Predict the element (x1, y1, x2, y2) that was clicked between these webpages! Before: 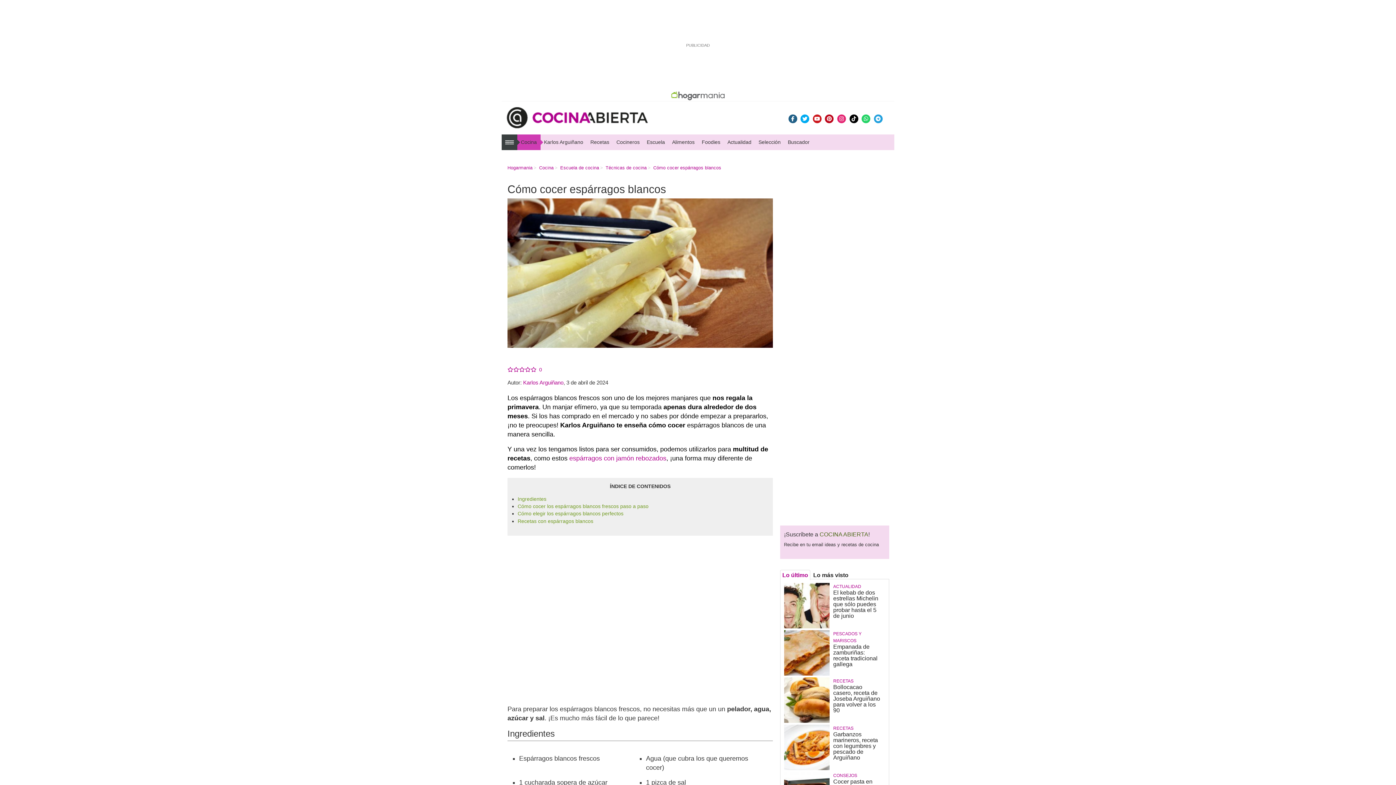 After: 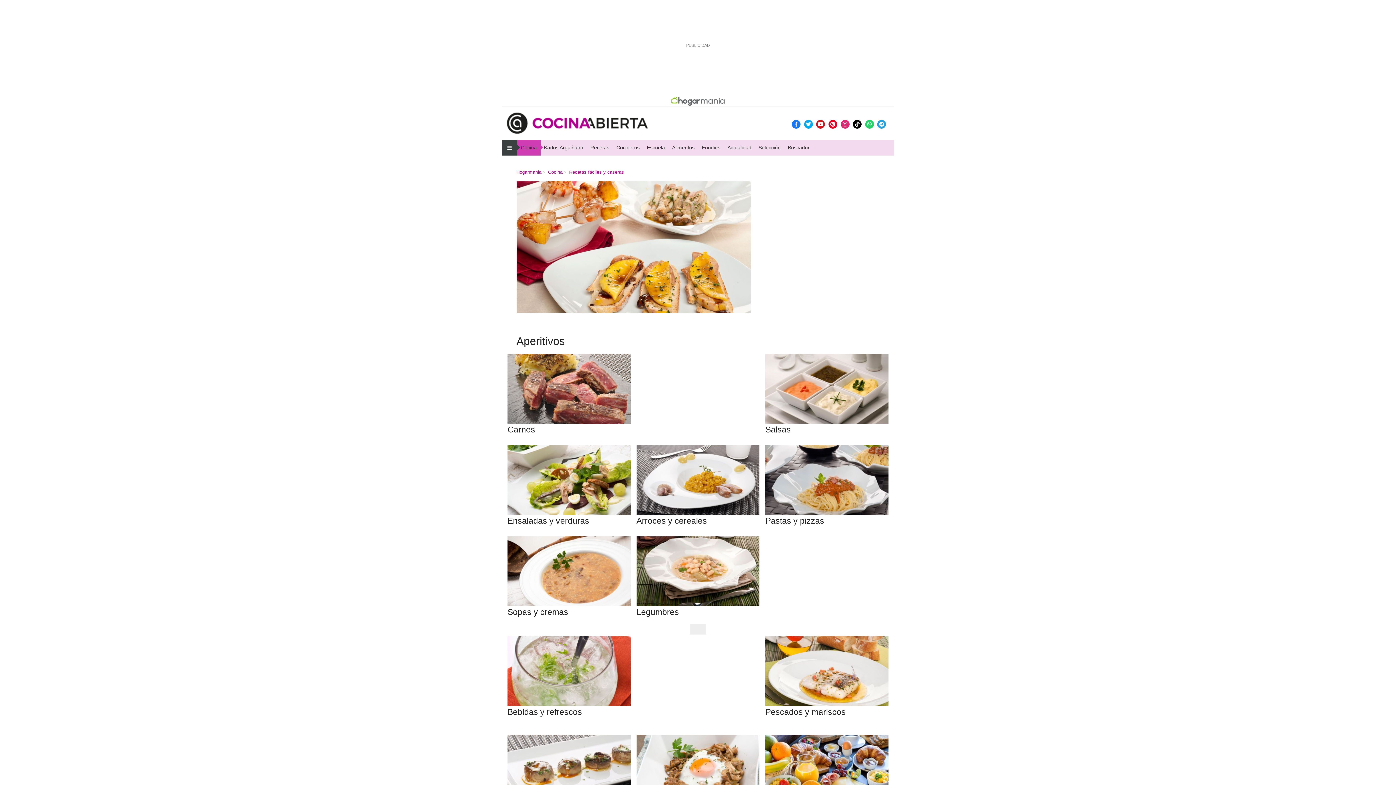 Action: bbox: (590, 139, 609, 145) label: Recetas